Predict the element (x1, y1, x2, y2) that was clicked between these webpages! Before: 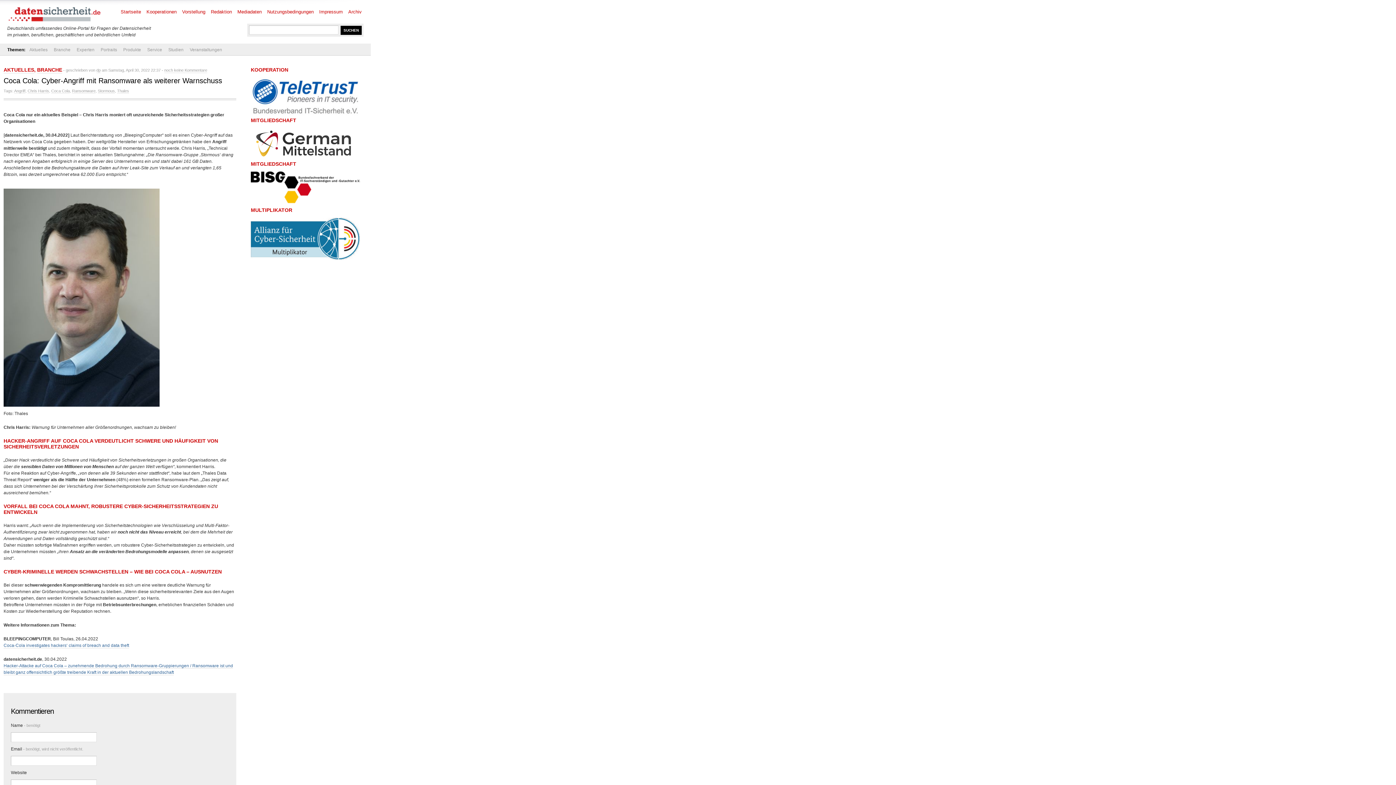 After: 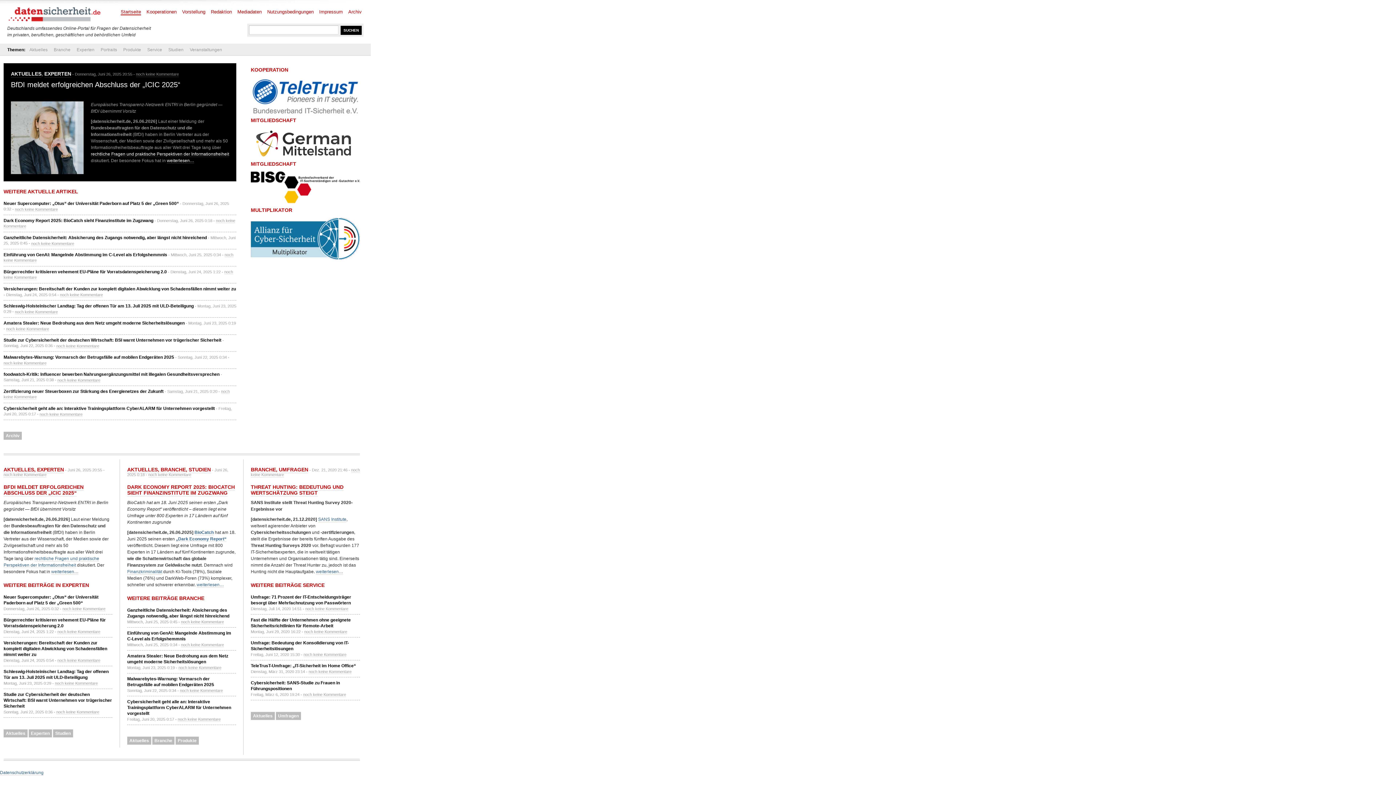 Action: bbox: (120, 9, 141, 15) label: Startseite